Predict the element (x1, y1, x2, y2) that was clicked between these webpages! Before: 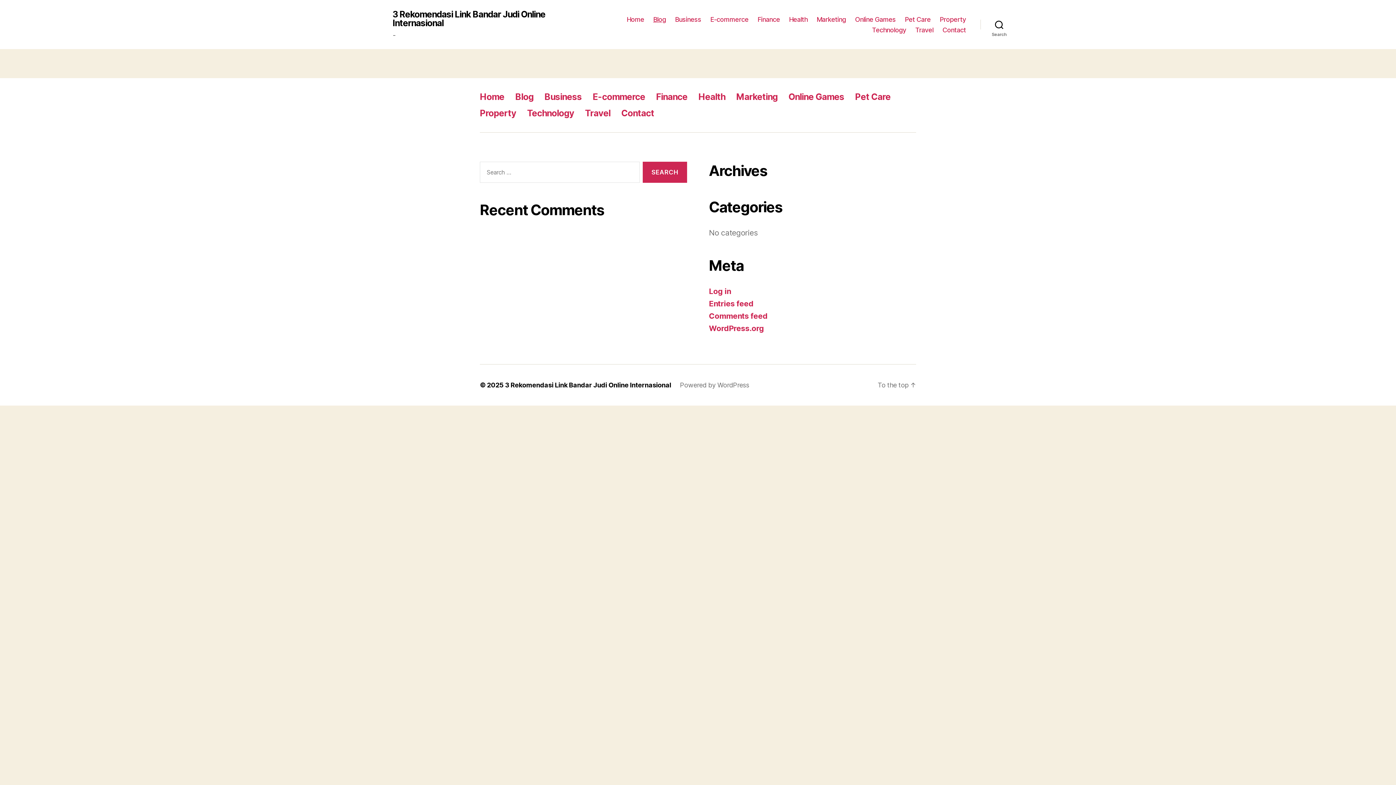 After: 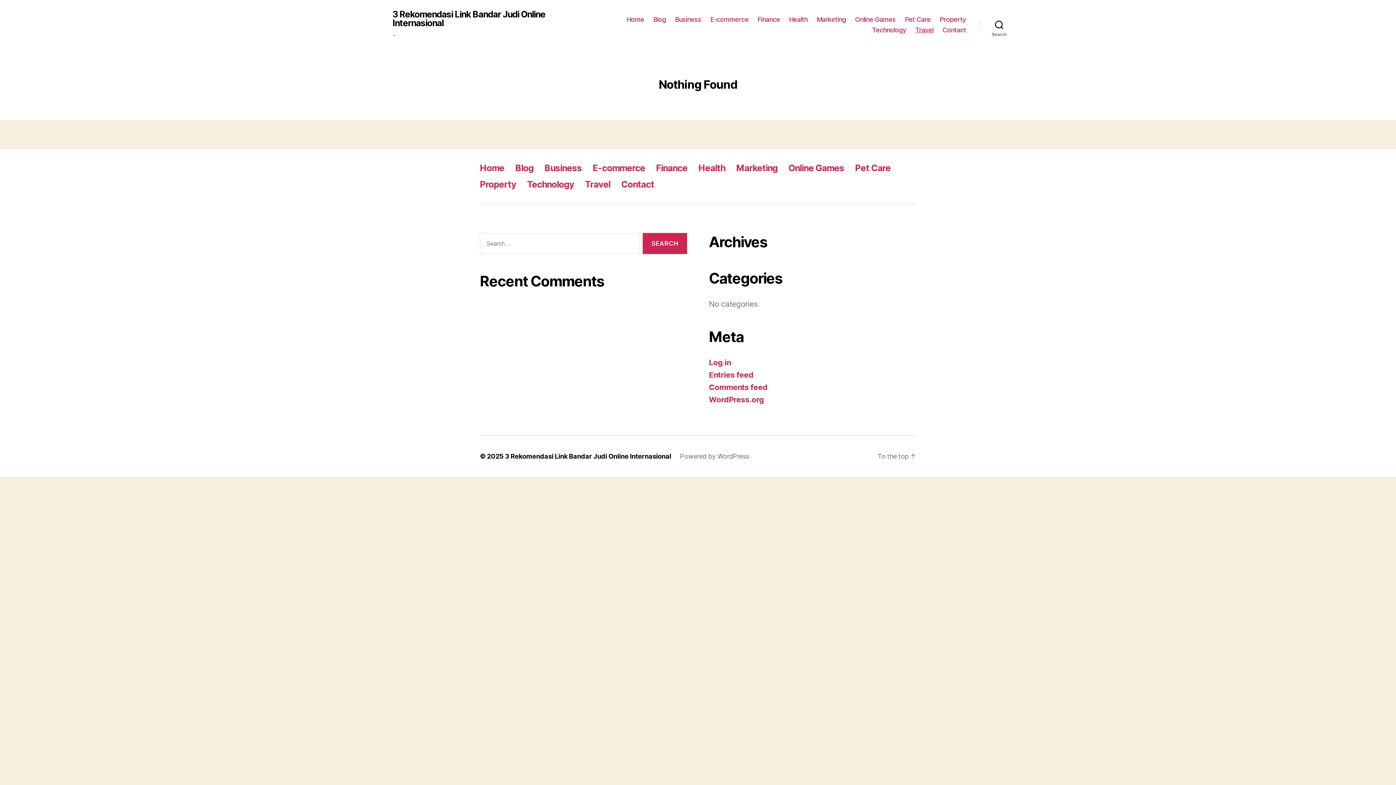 Action: bbox: (585, 108, 610, 118) label: Travel